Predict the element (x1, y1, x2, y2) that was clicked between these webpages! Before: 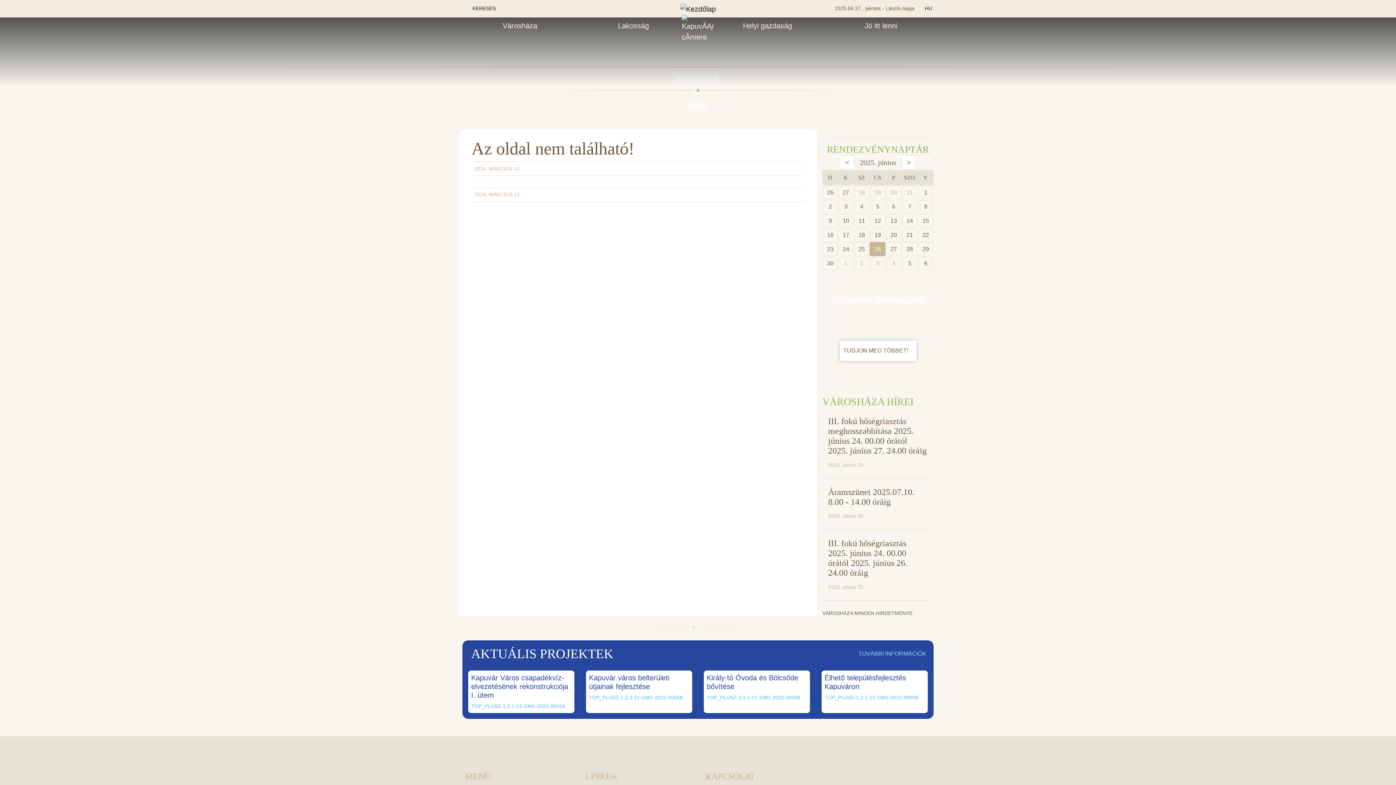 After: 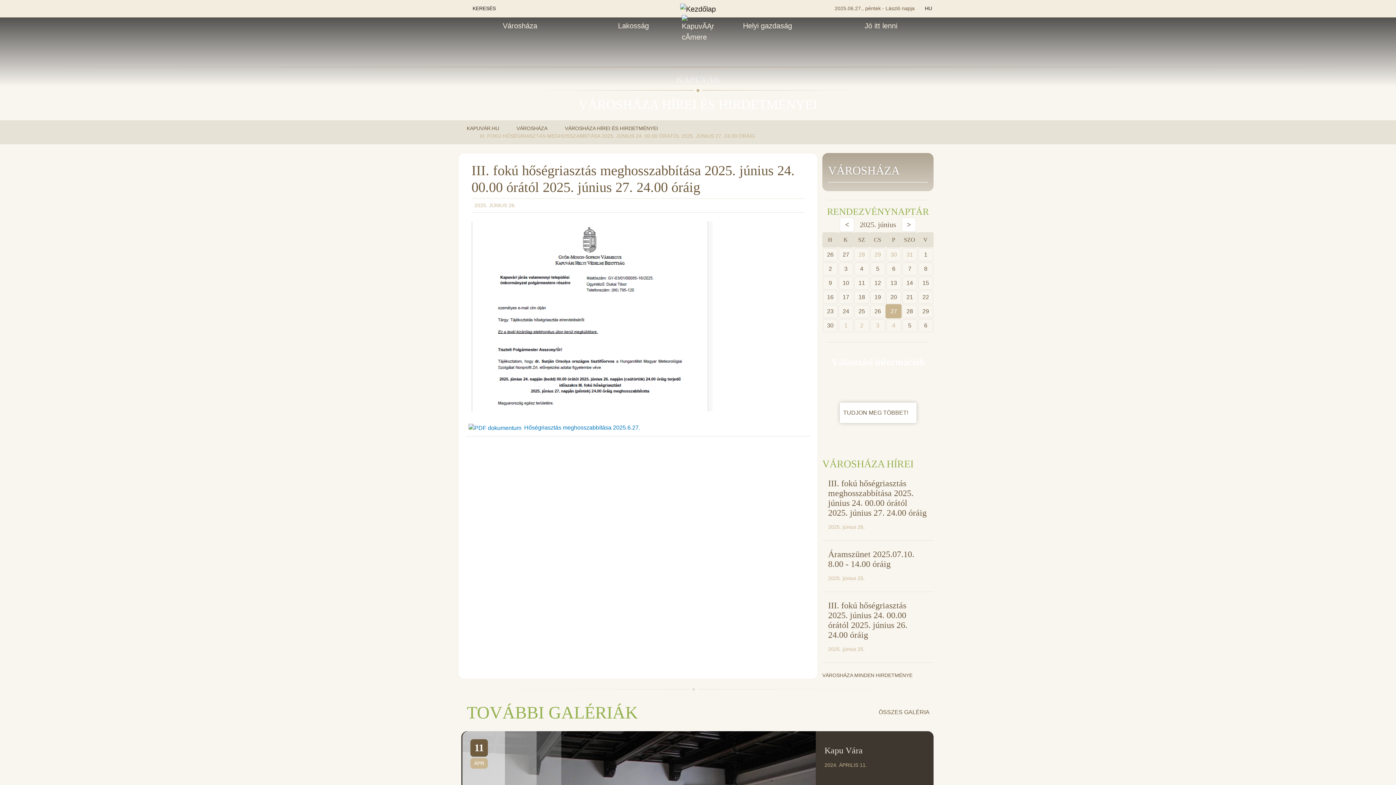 Action: bbox: (828, 416, 928, 469) label: III. fokú hőségriasztás meghosszabbítása 2025. június 24. 00.00 órától 2025. június 27. 24.00 óráig
2025. június 26.